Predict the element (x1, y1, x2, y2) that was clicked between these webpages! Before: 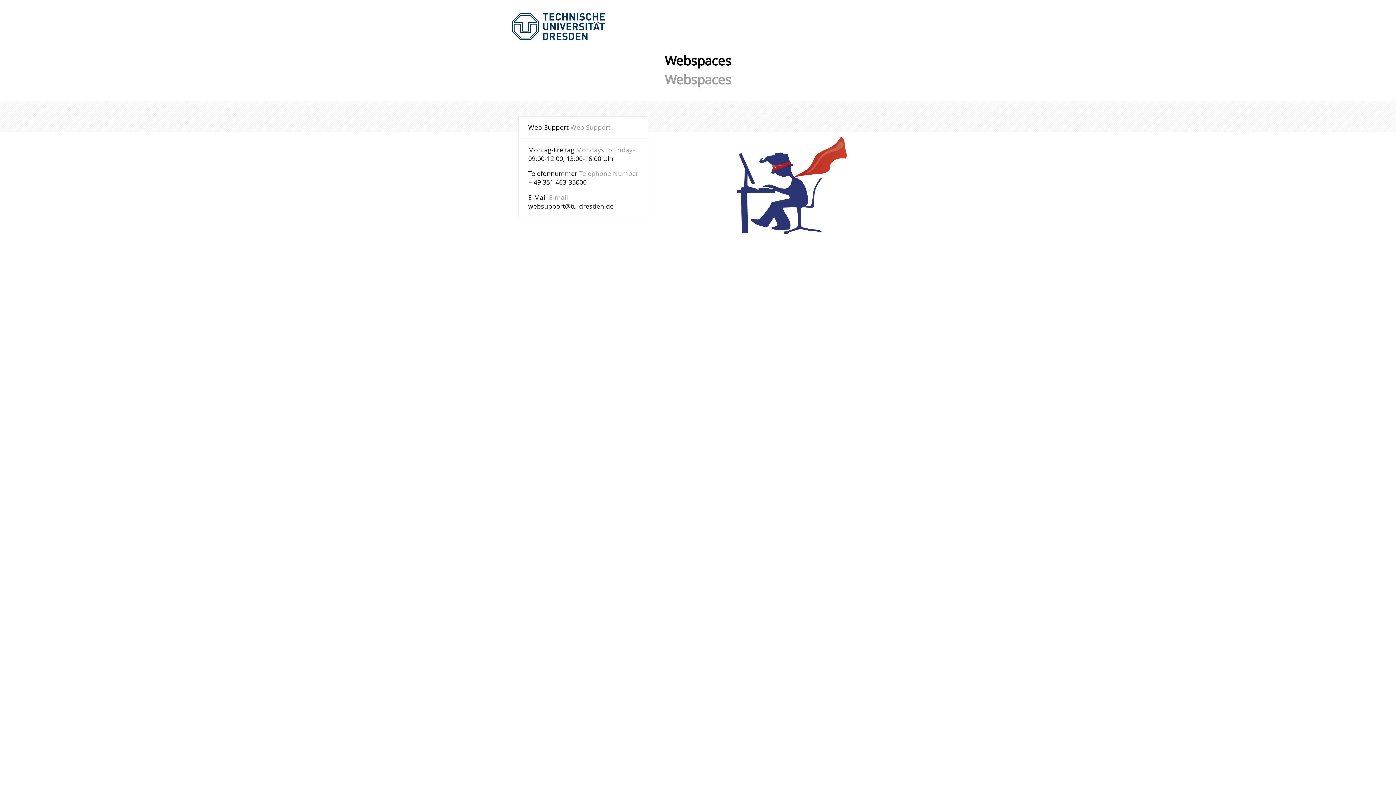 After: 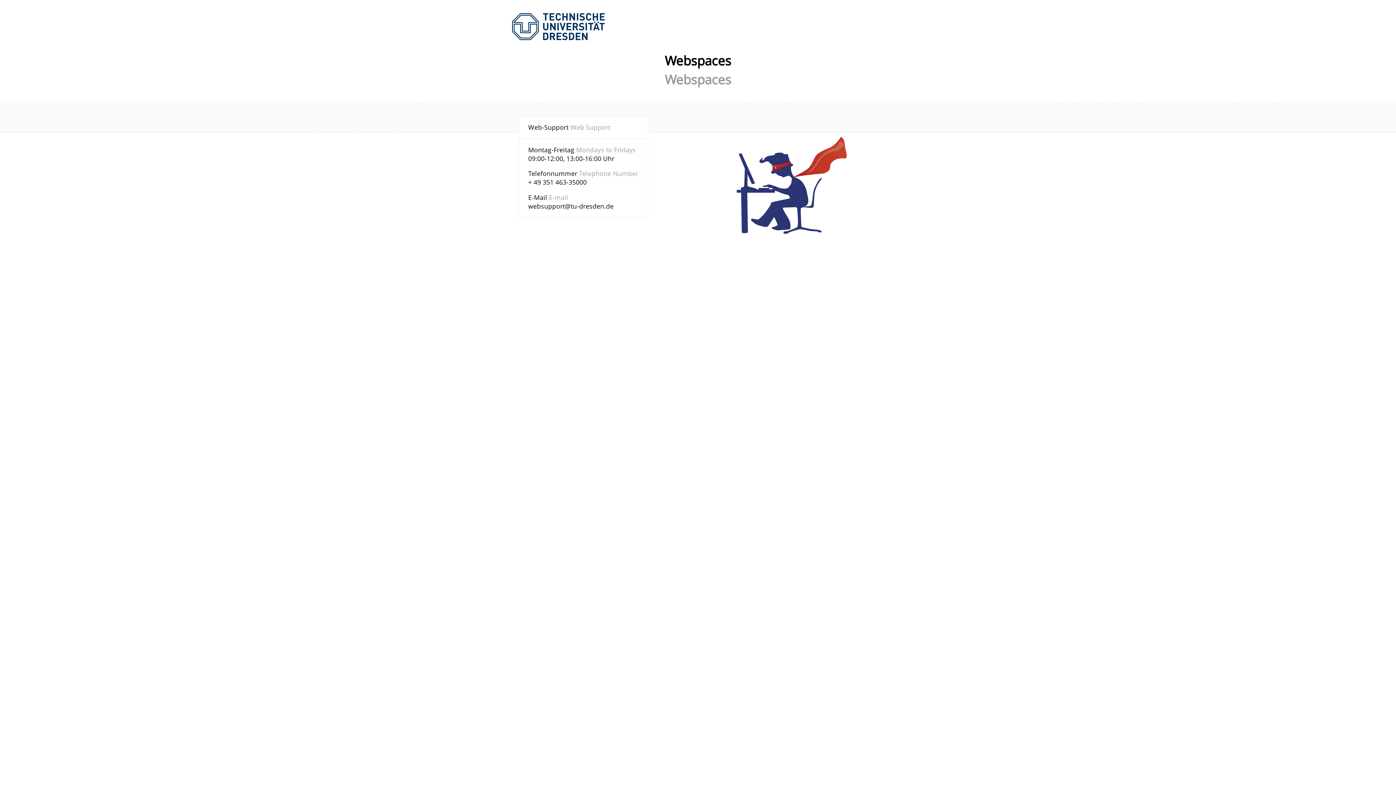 Action: bbox: (528, 201, 613, 210) label: websupport@tu-dresden.de